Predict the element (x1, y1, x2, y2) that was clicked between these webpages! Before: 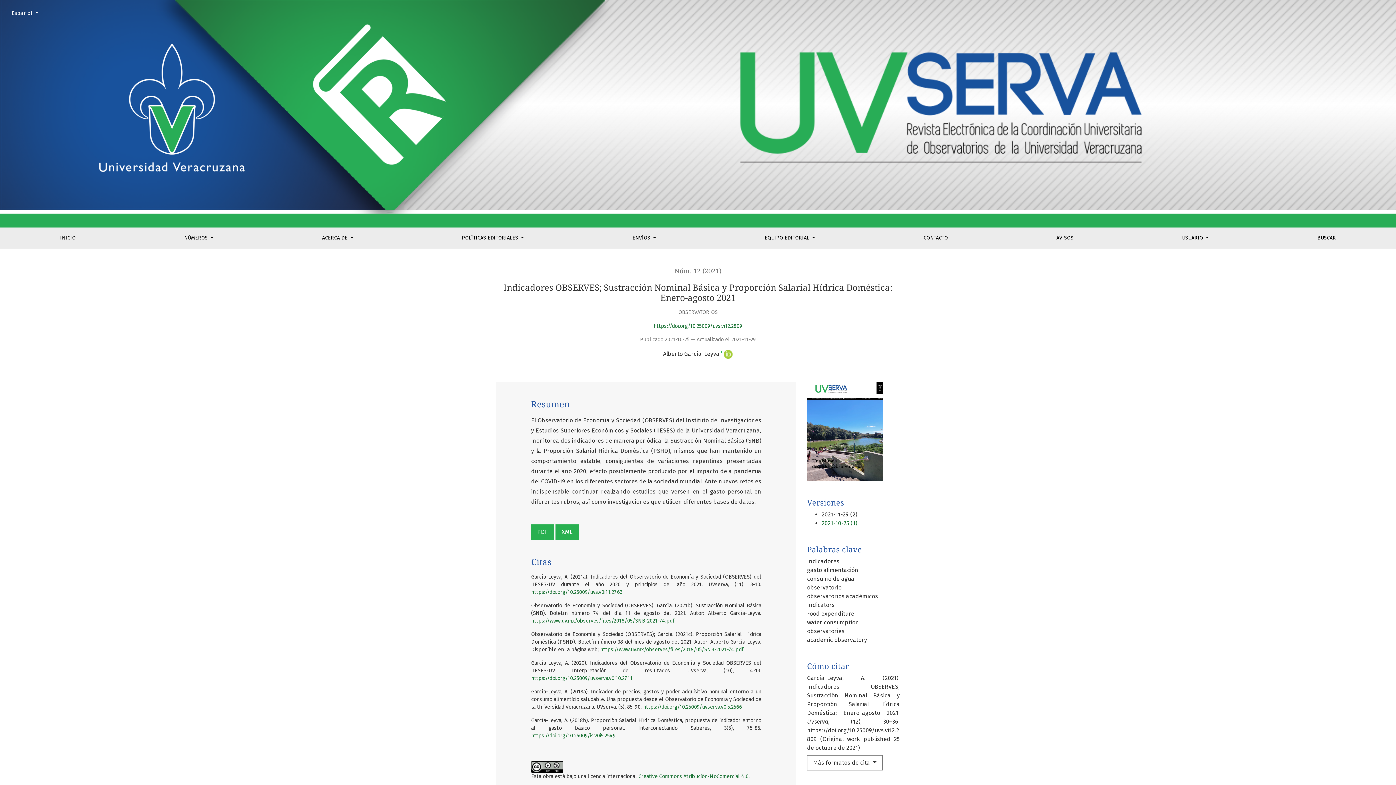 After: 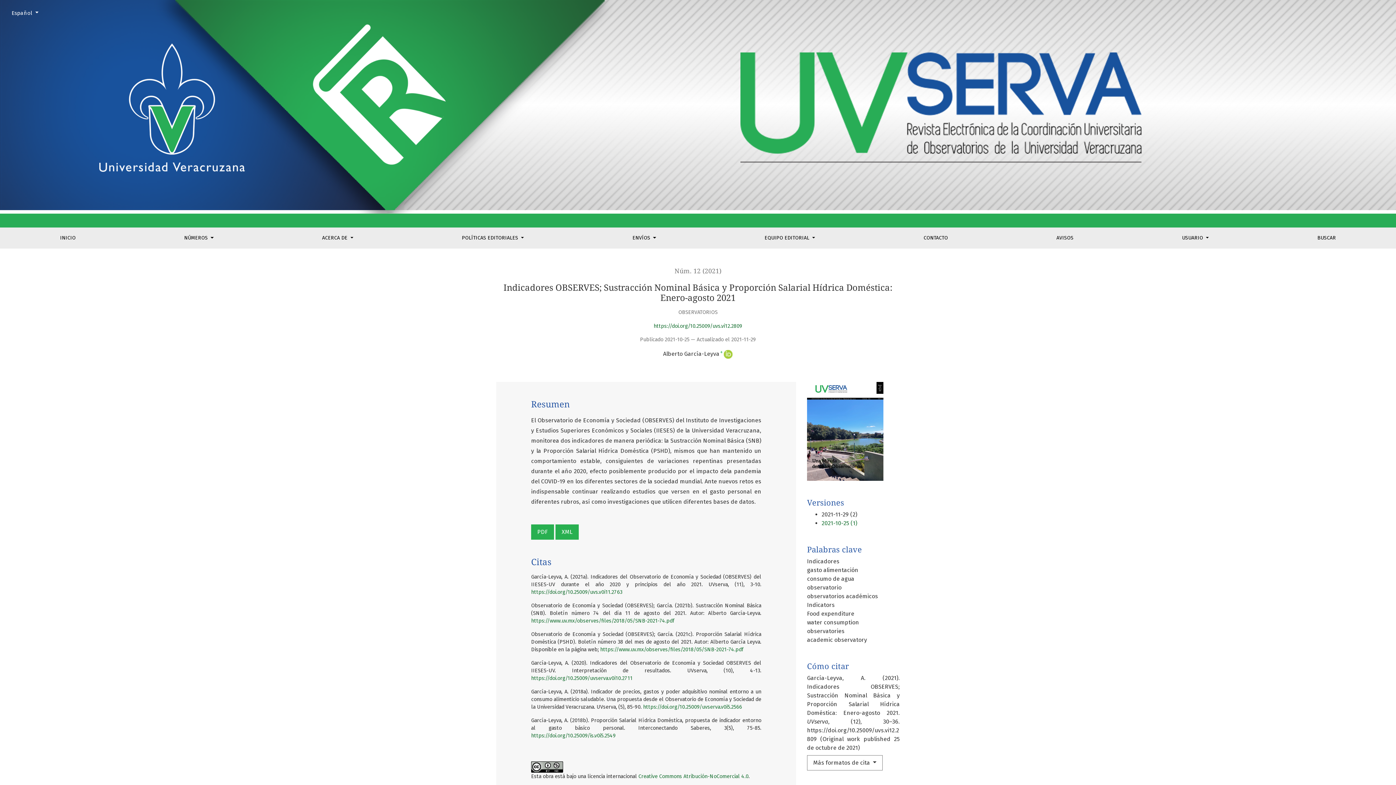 Action: bbox: (653, 323, 742, 329) label: https://doi.org/10.25009/uvs.vi12.2809